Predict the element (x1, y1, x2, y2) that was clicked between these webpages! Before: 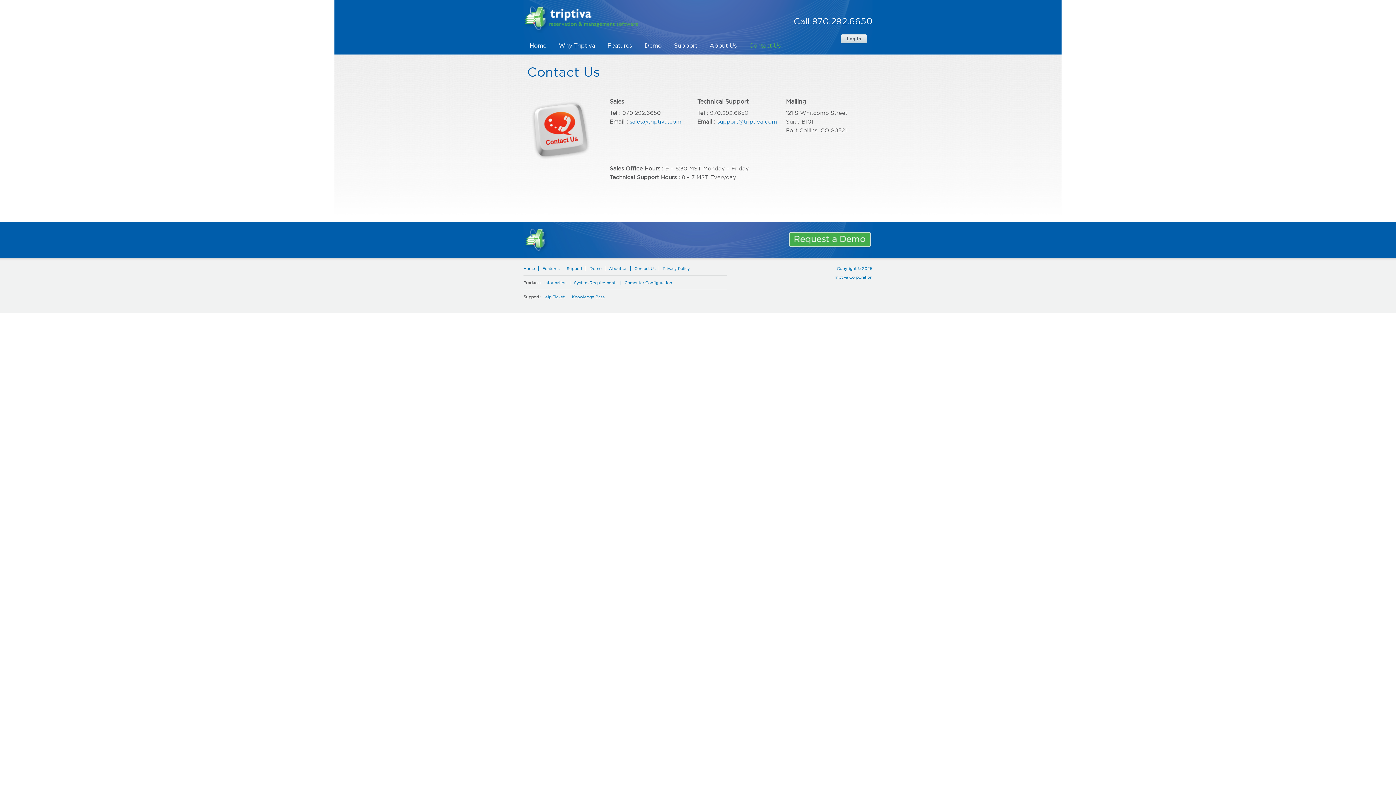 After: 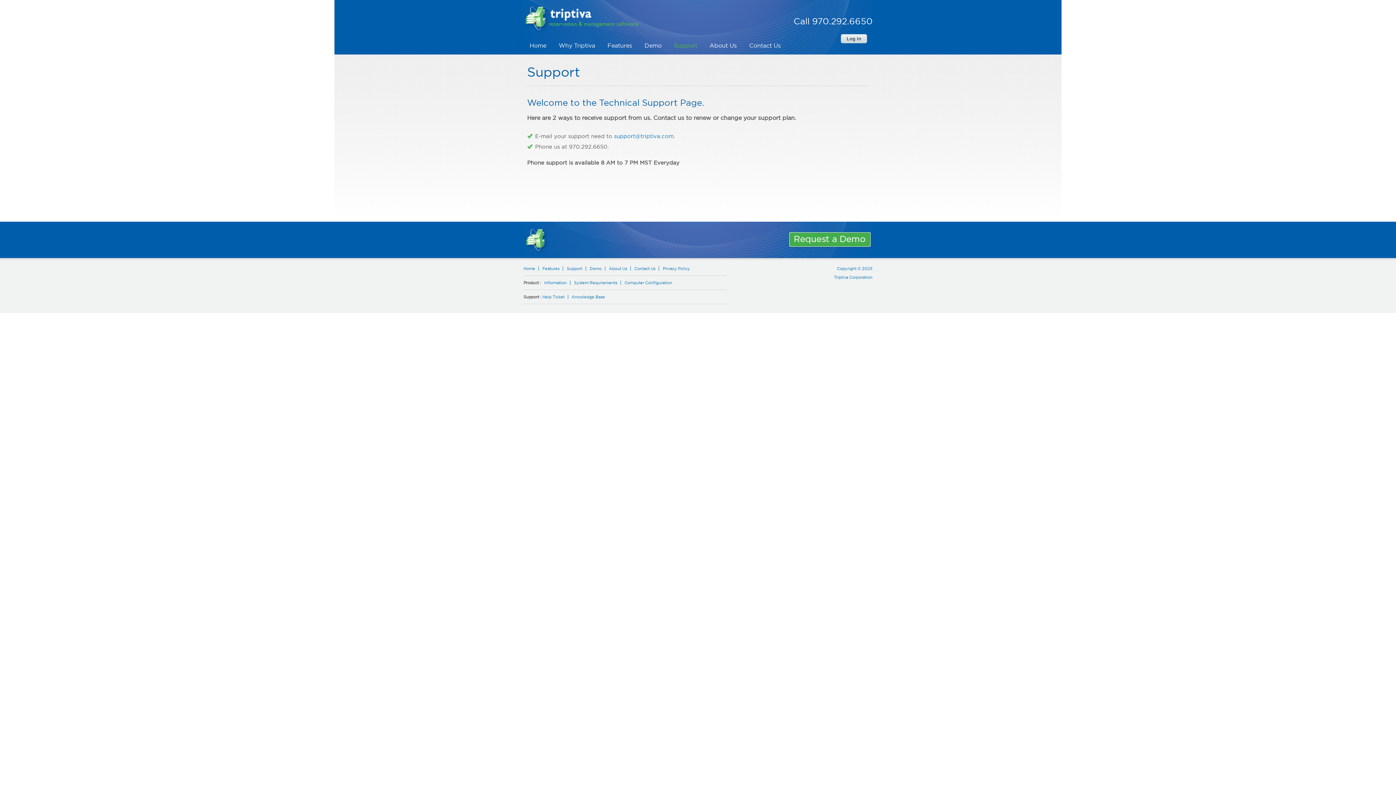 Action: label: Support bbox: (668, 36, 703, 54)